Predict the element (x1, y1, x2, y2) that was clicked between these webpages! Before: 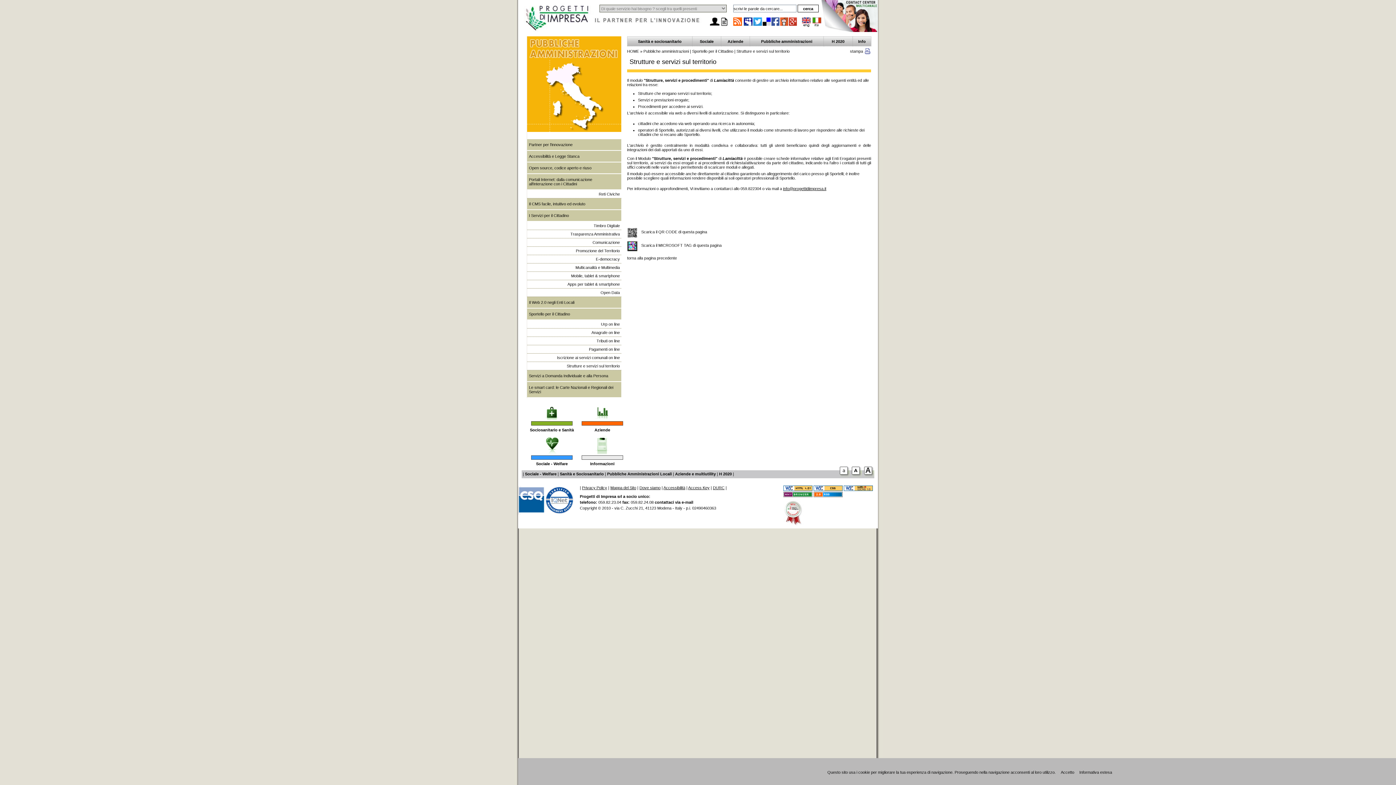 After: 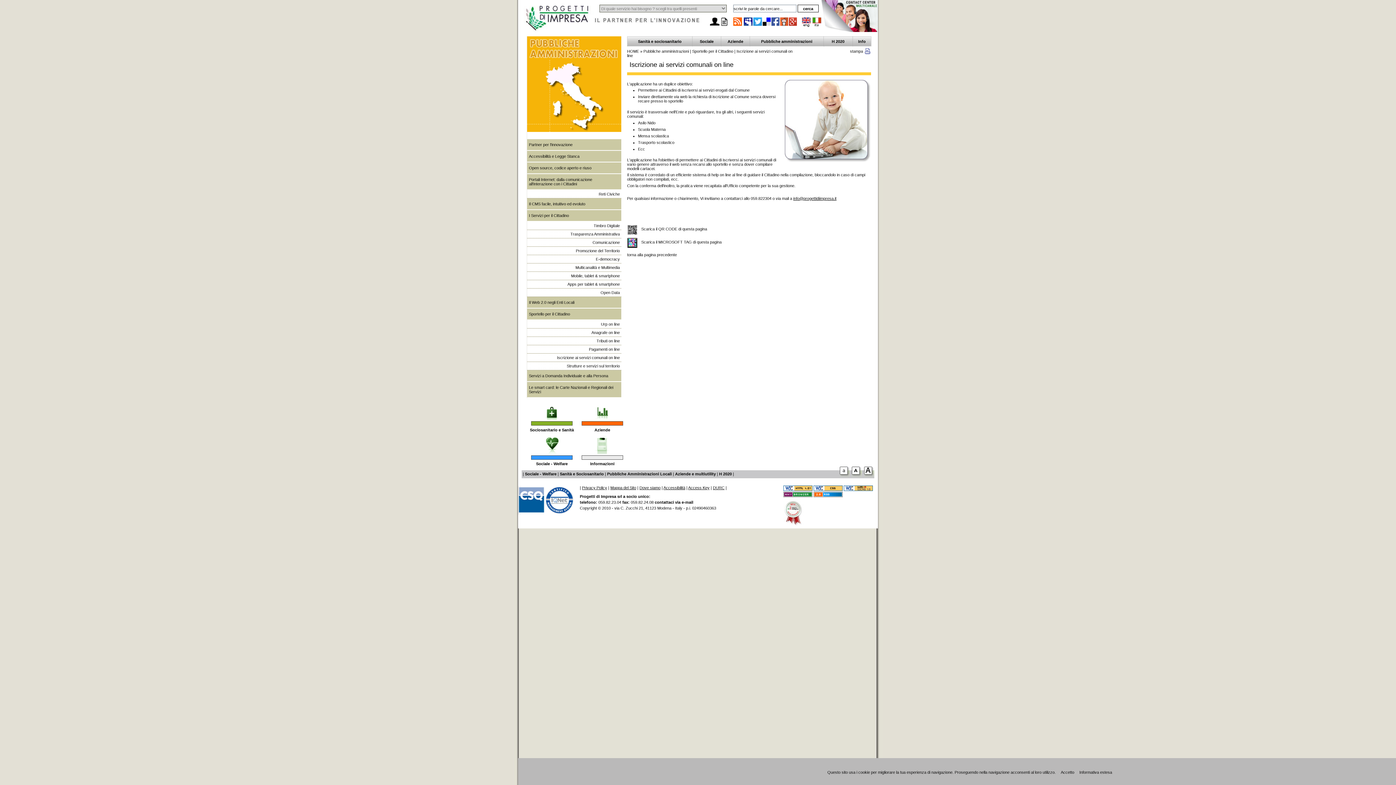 Action: label: Iscrizione ai servizi comunali on line bbox: (527, 353, 621, 362)